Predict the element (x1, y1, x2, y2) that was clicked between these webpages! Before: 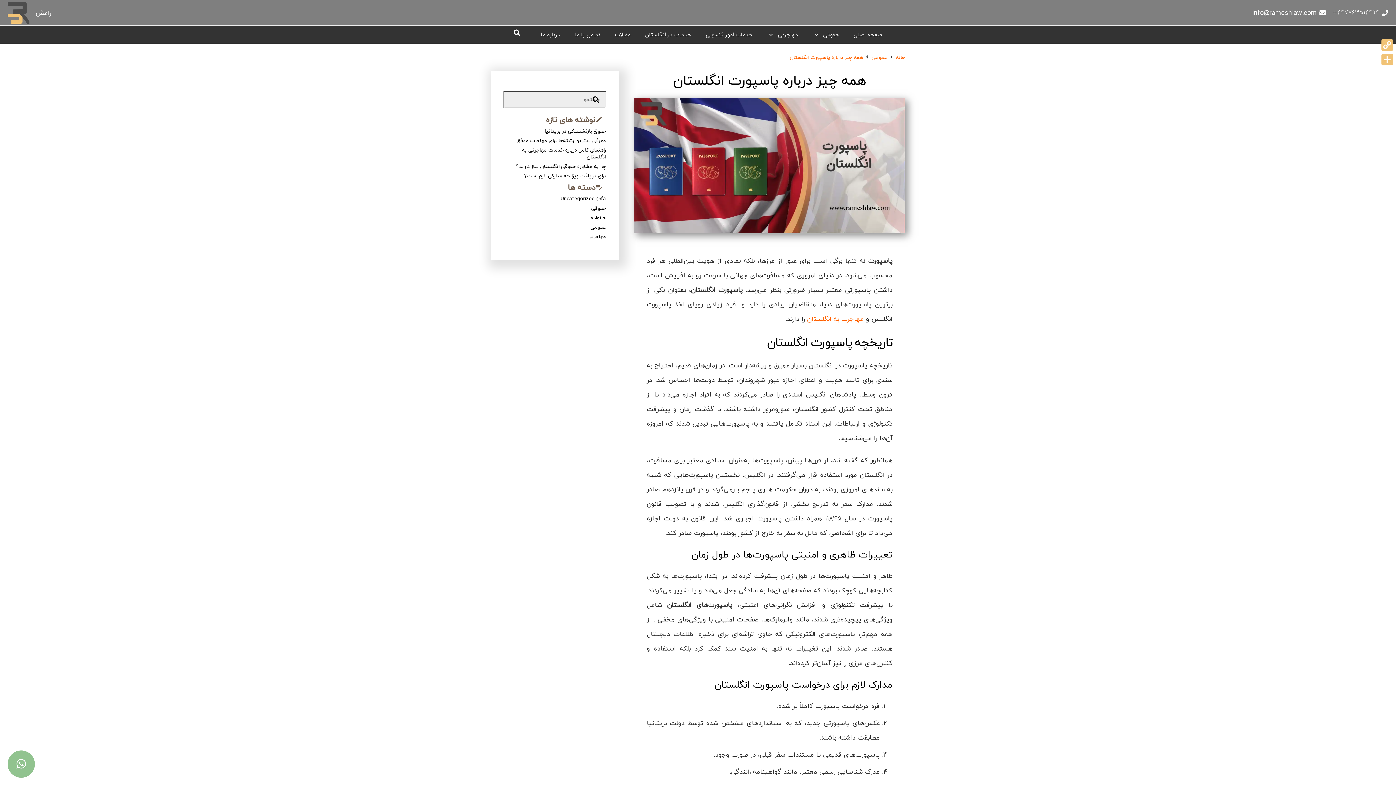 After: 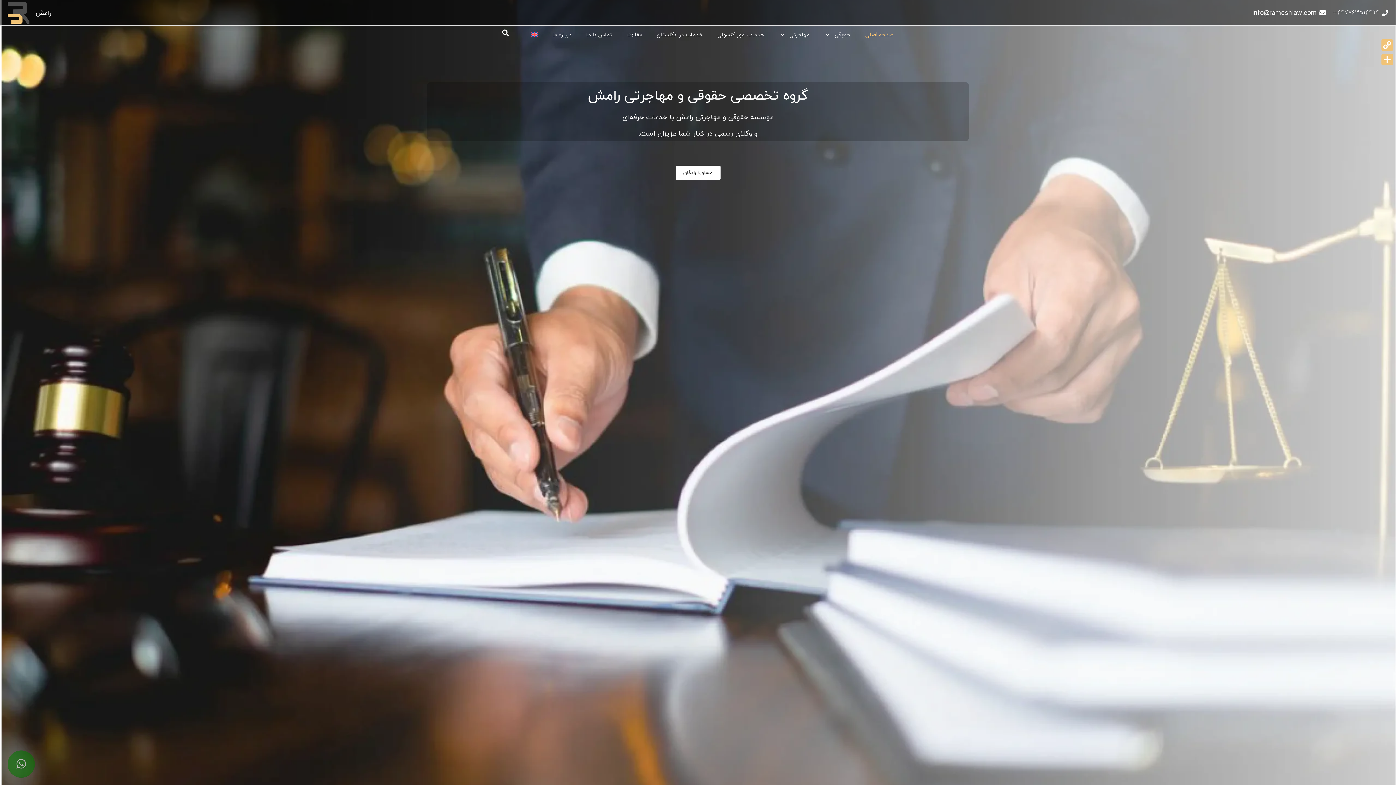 Action: bbox: (7, 1, 29, 23) label: لوگو ریسپانسیو رامش